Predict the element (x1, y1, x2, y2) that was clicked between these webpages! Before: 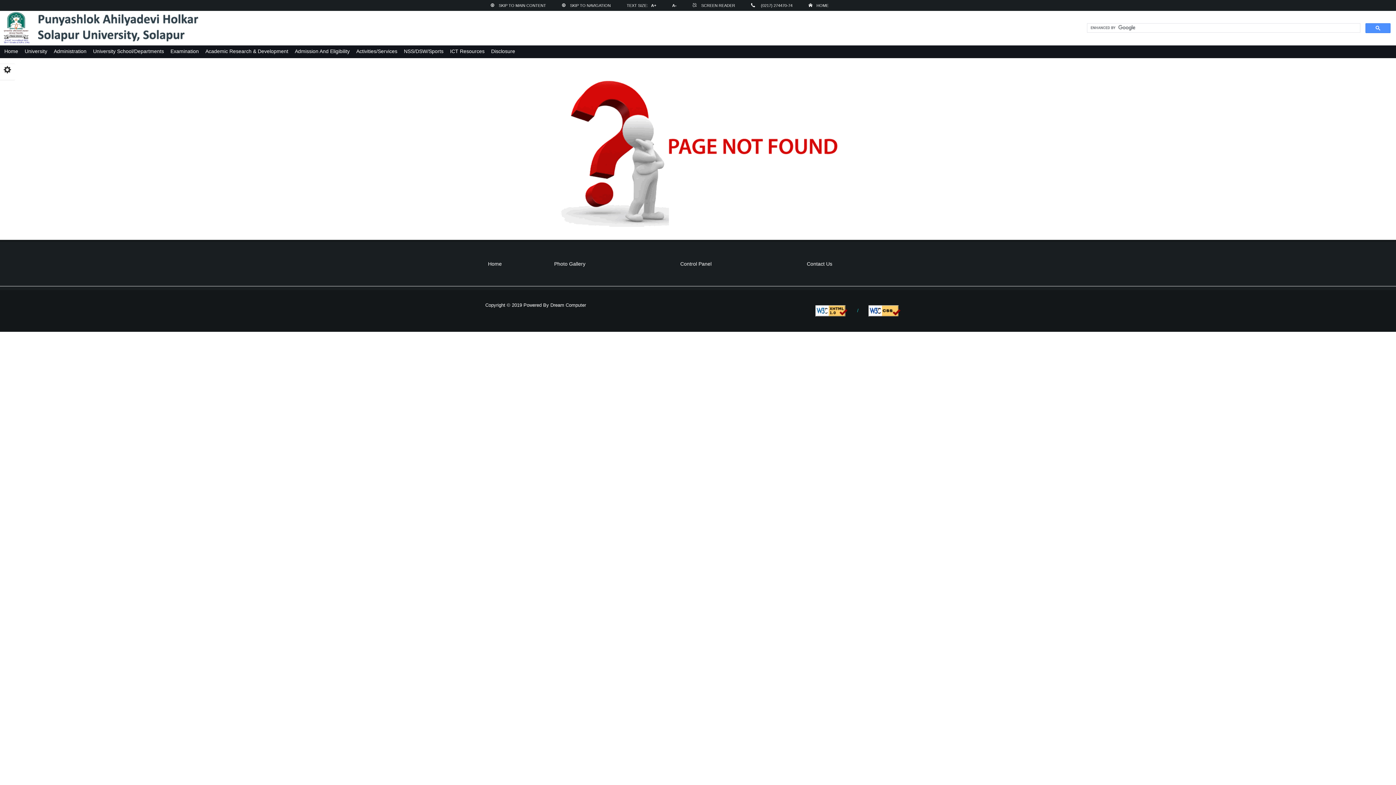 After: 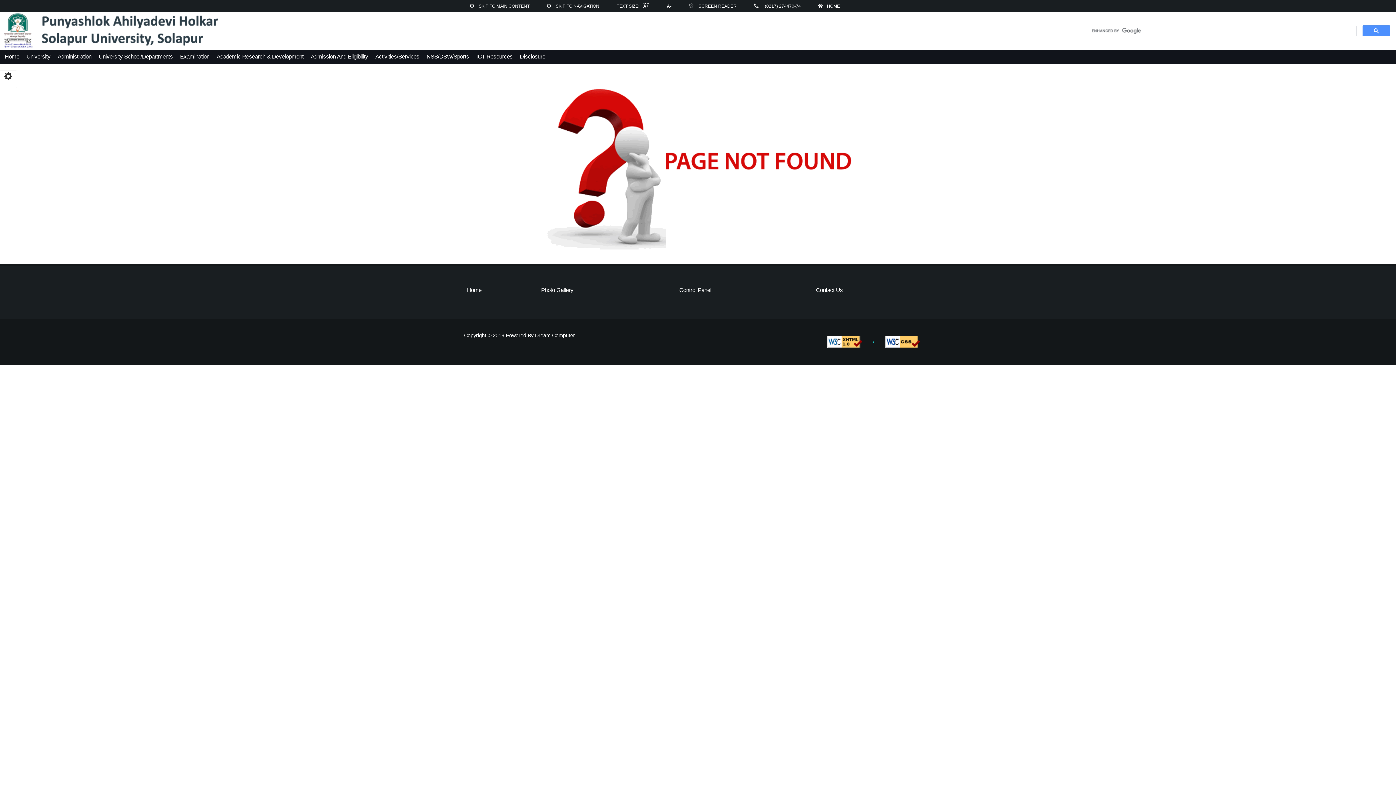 Action: label: A+ bbox: (651, 3, 656, 7)